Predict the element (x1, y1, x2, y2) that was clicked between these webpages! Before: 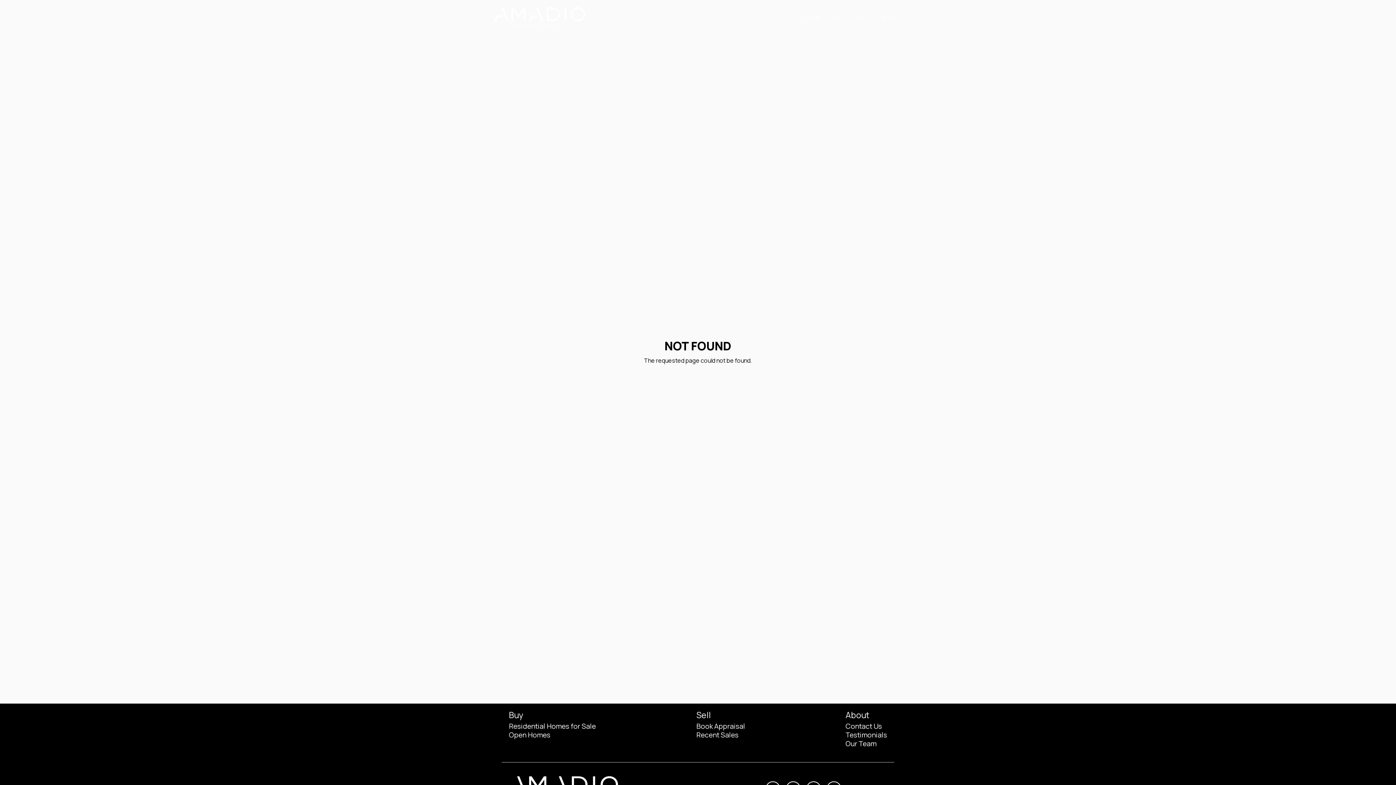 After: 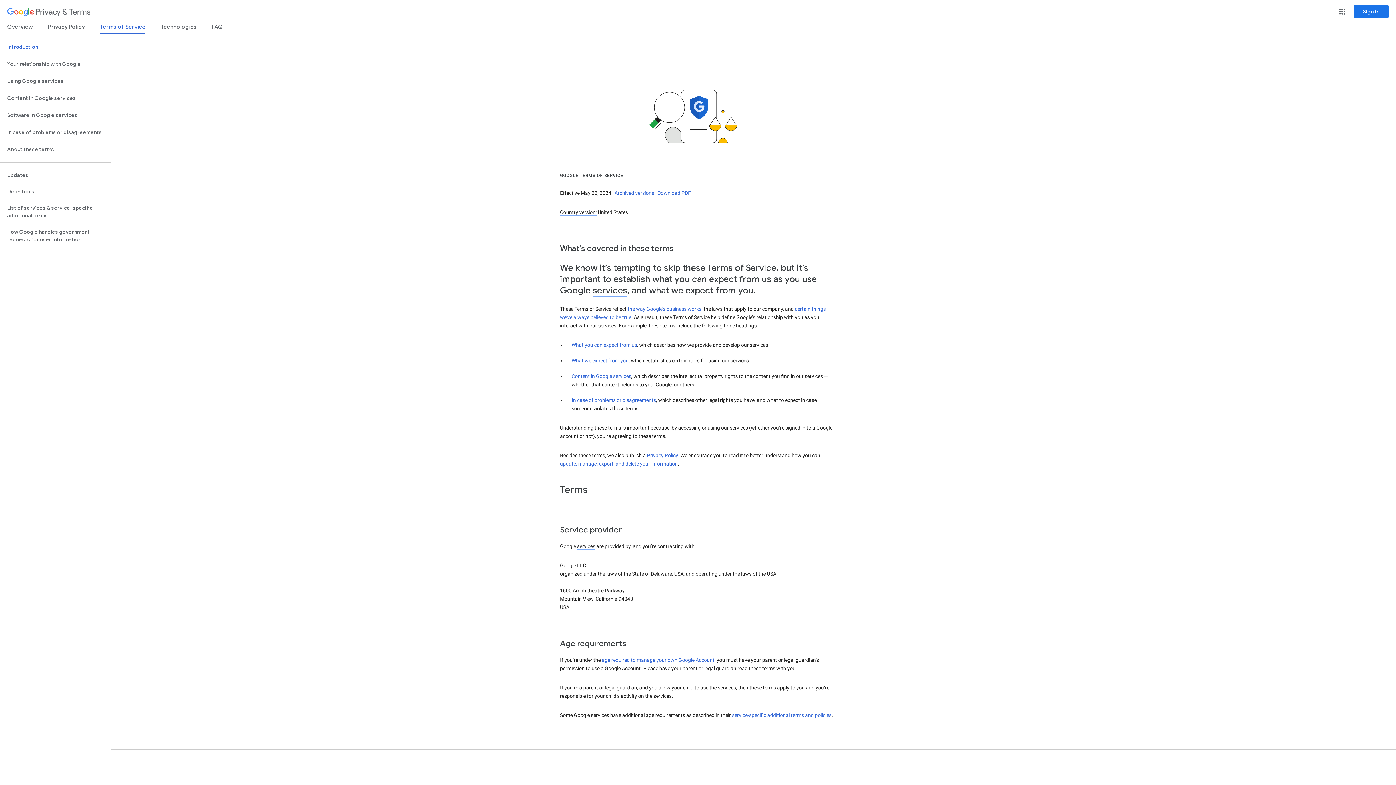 Action: label: Terms of Service bbox: (645, 85, 677, 91)